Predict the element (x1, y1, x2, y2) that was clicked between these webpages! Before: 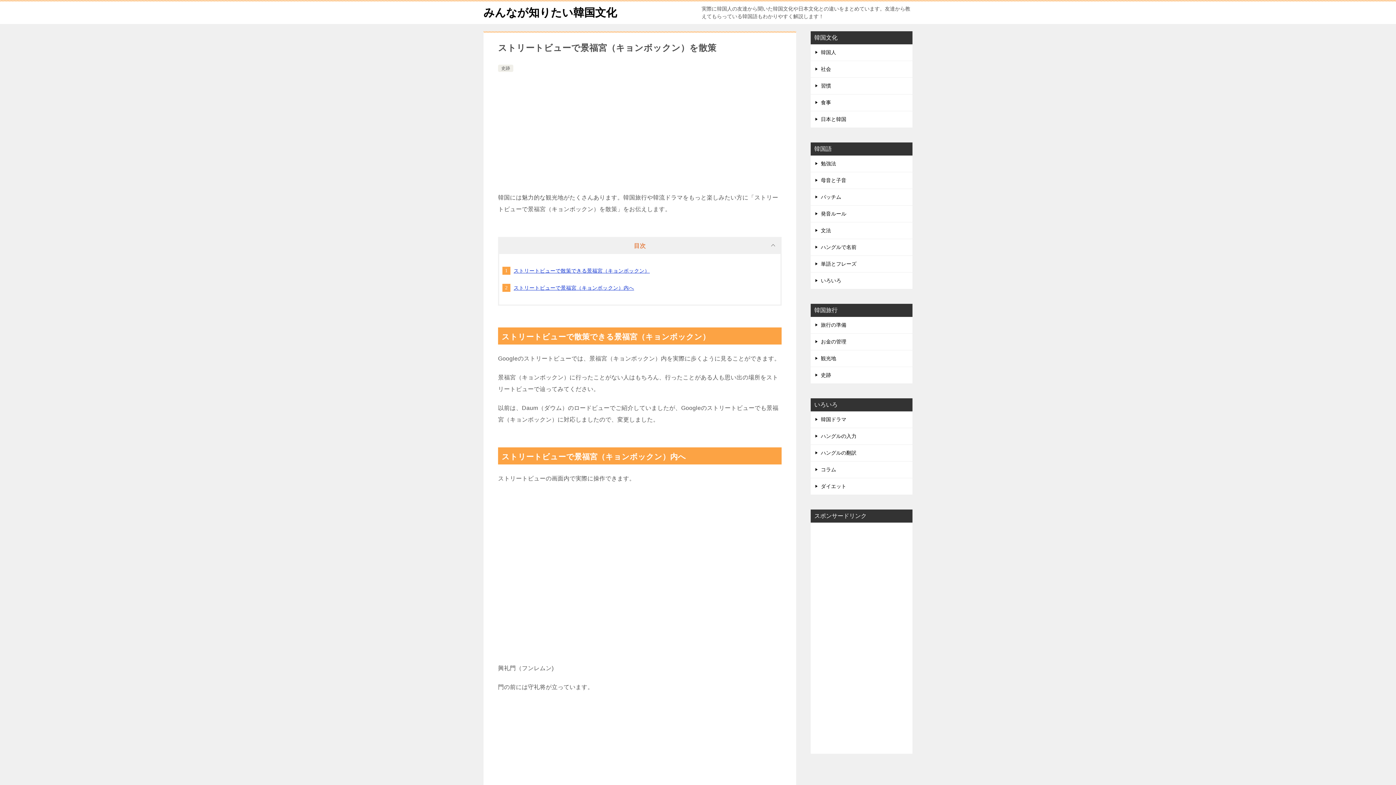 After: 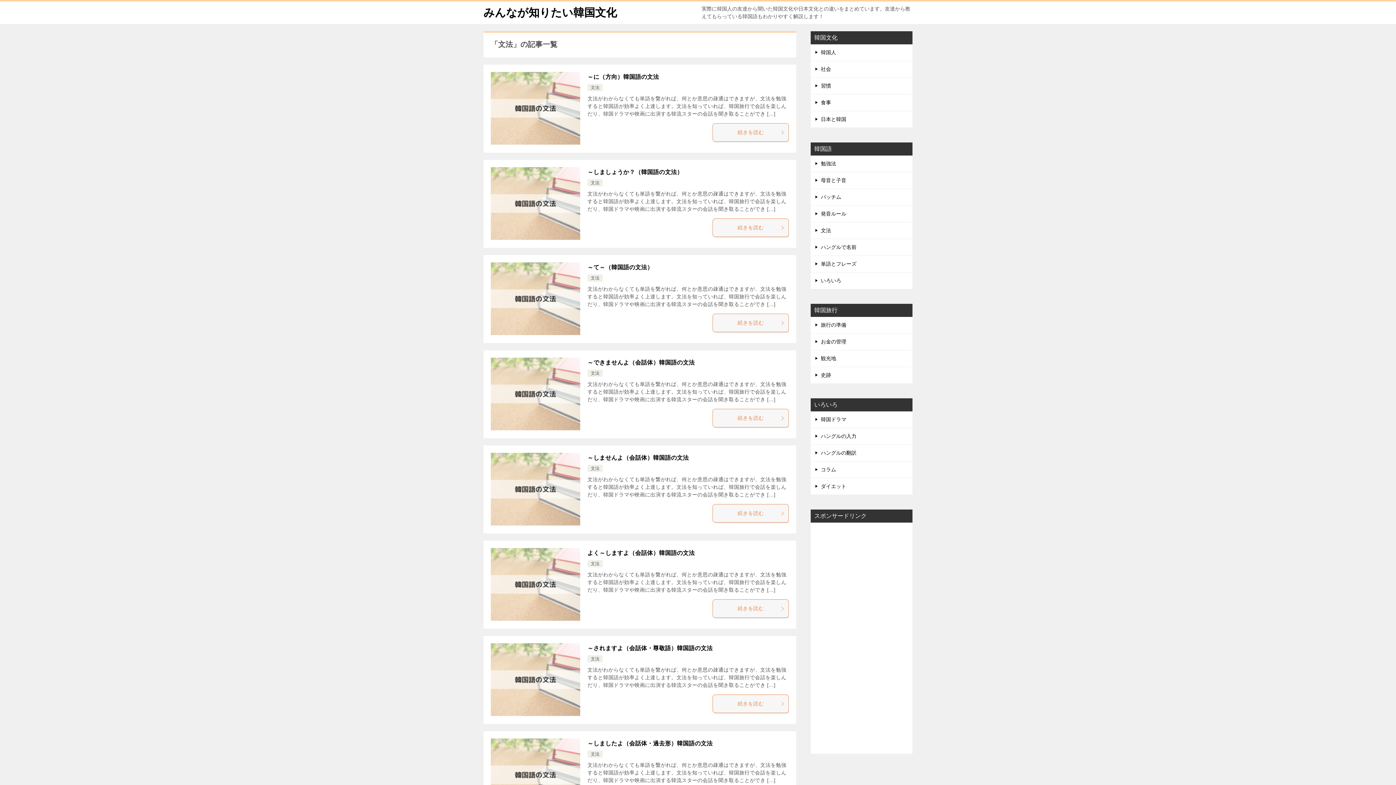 Action: bbox: (810, 222, 912, 238) label: 文法